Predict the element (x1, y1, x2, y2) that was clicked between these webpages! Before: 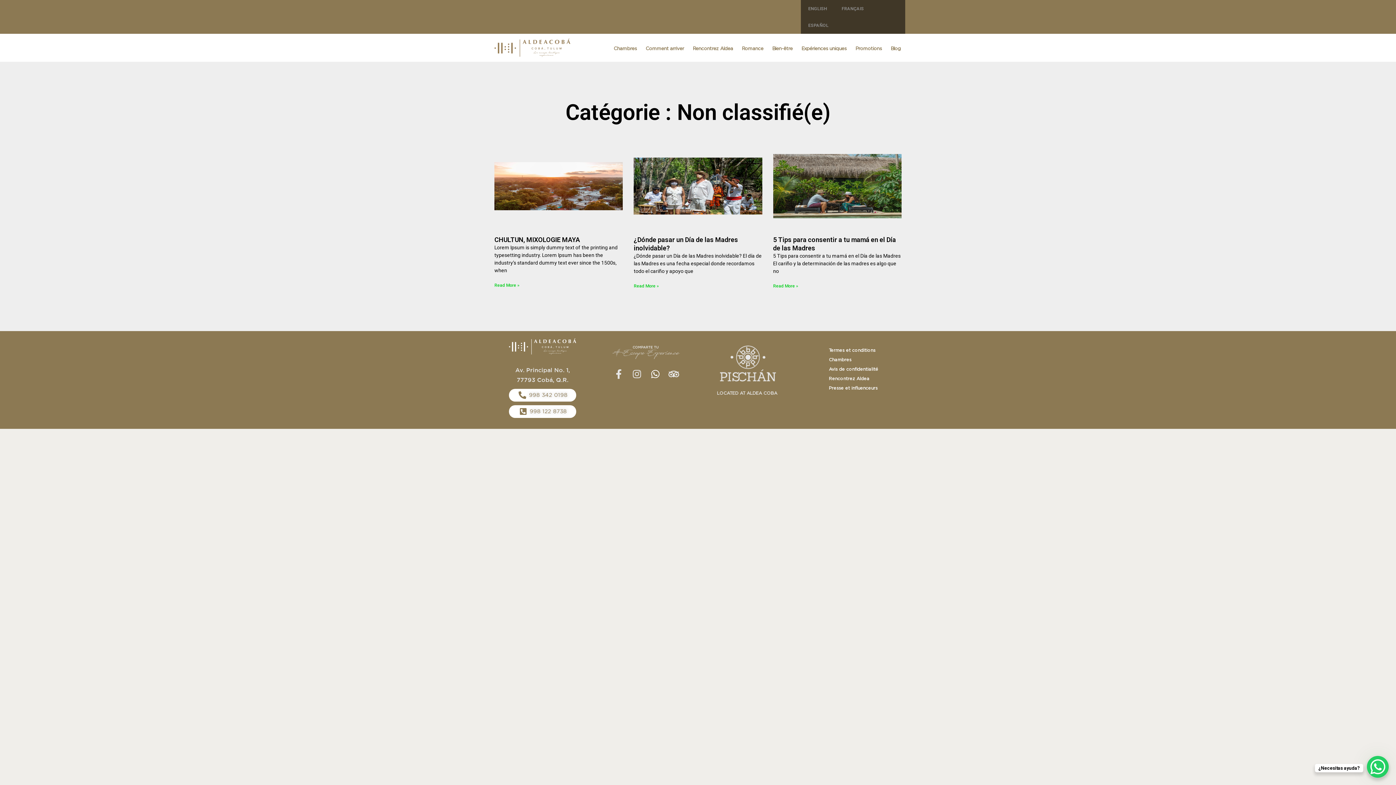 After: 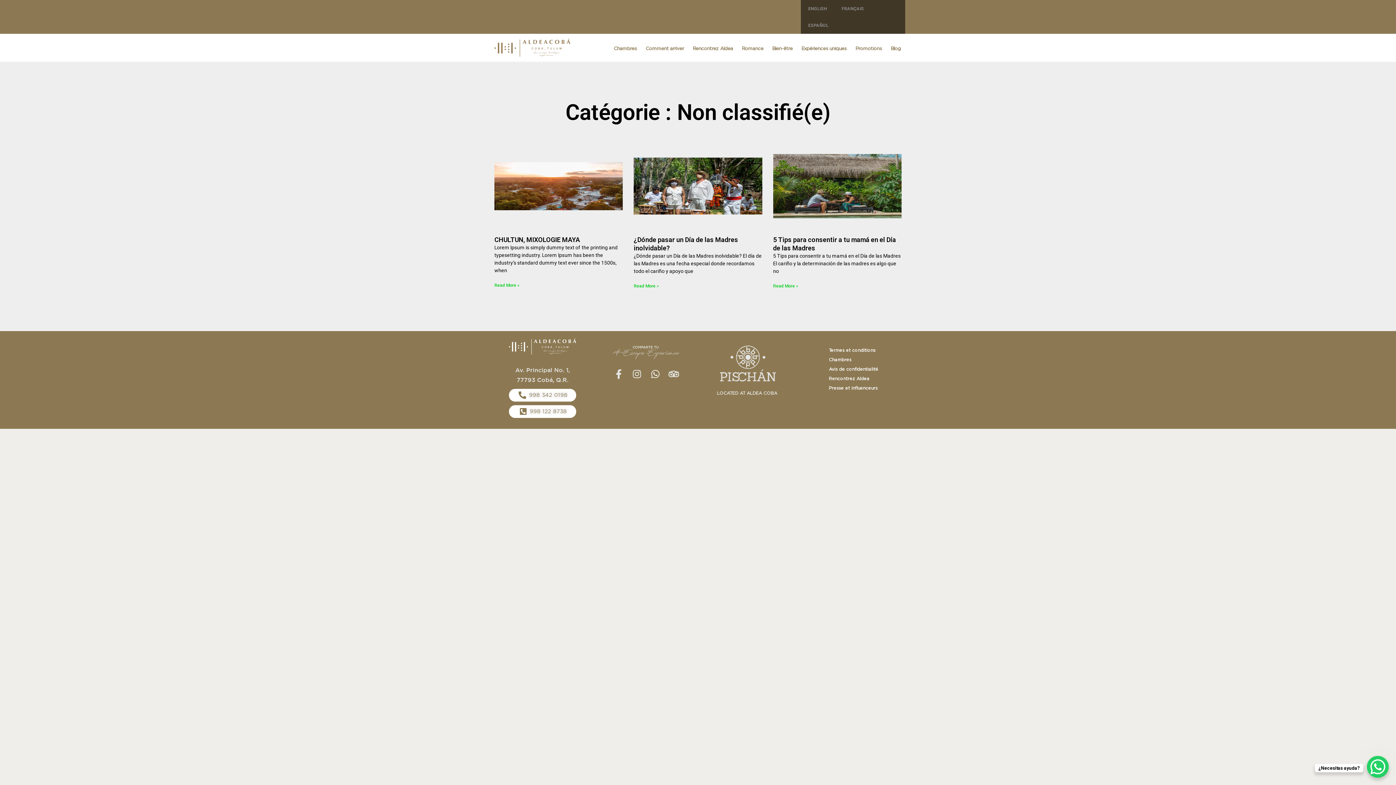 Action: bbox: (647, 366, 663, 381) label: Whatsapp